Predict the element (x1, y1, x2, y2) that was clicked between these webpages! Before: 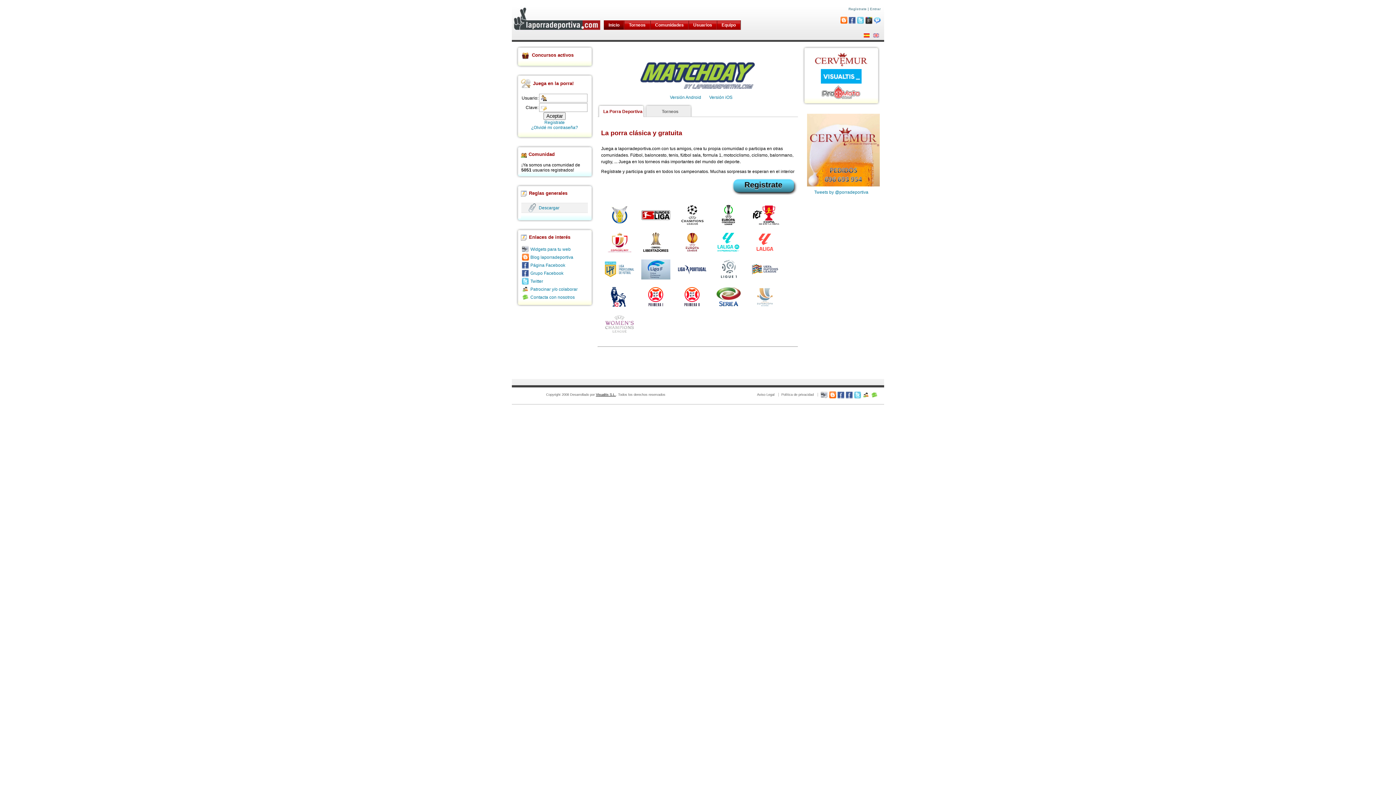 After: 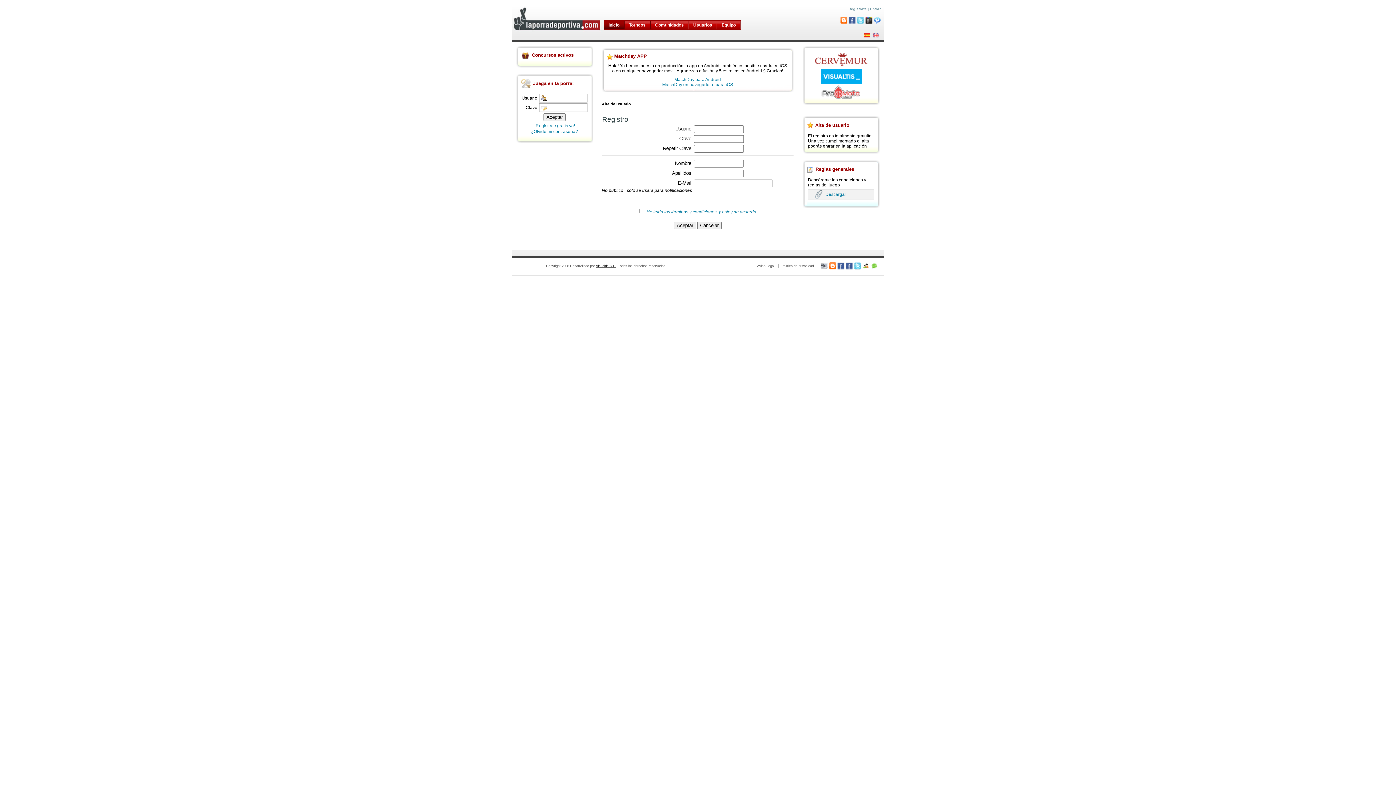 Action: bbox: (848, 6, 866, 10) label: Registrate